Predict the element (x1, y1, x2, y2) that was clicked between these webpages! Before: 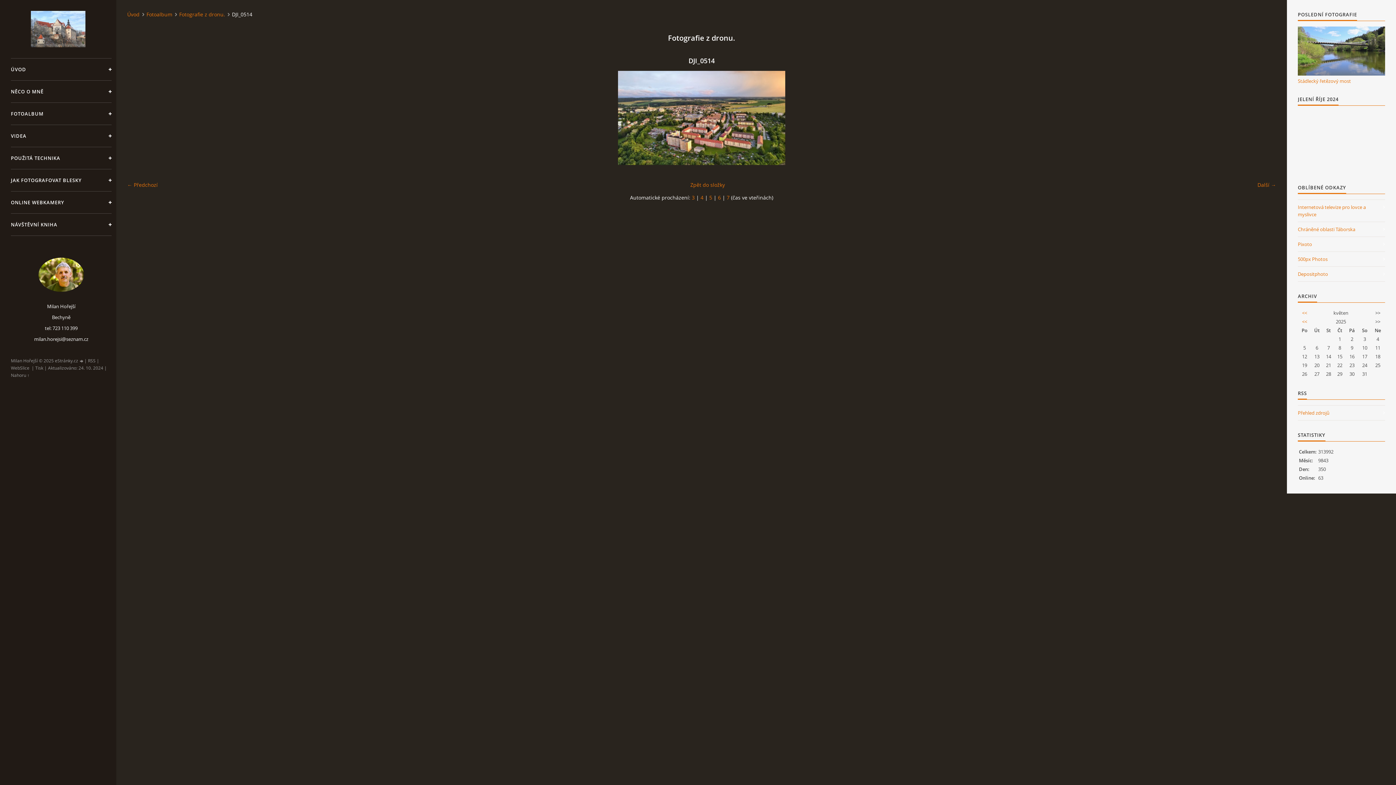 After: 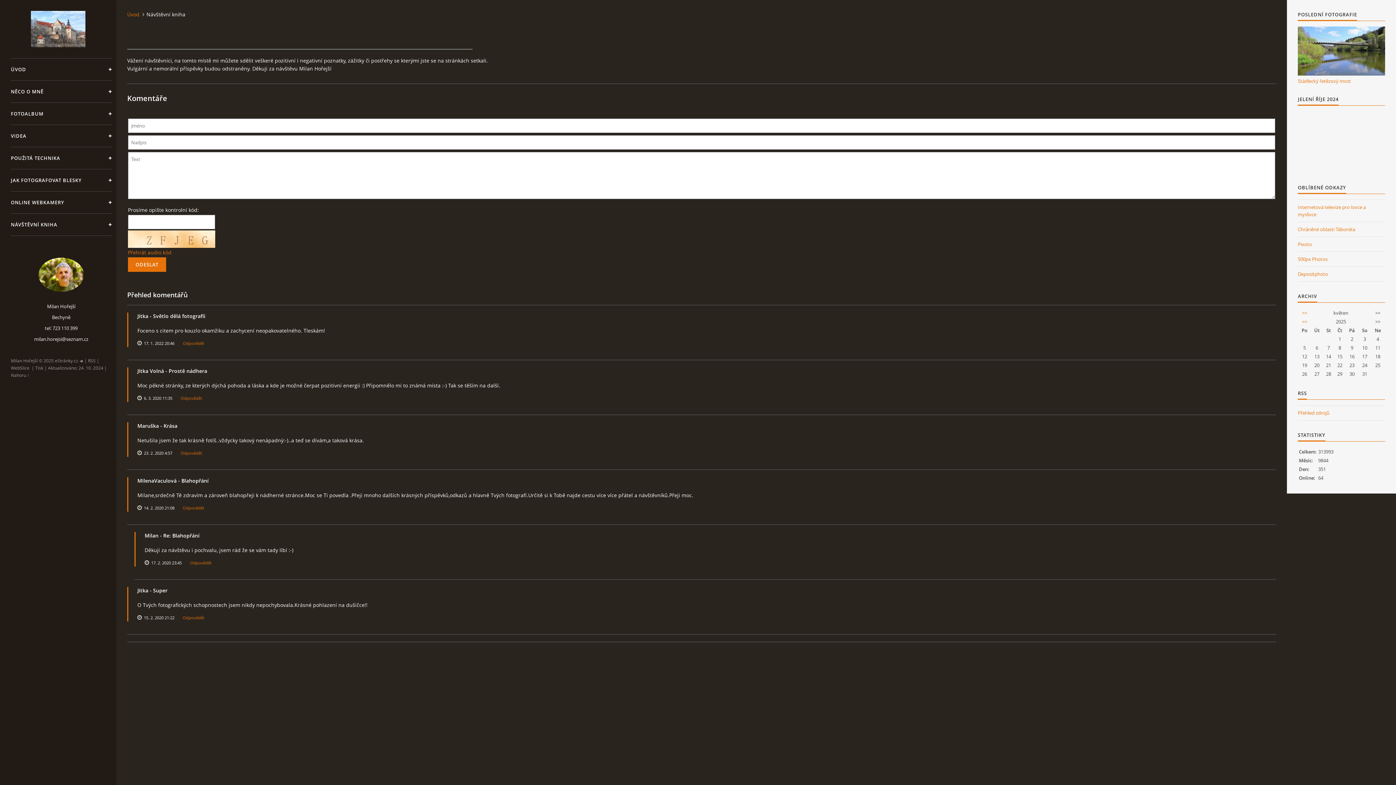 Action: label: NÁVŠTĚVNÍ KNIHA bbox: (10, 213, 111, 236)